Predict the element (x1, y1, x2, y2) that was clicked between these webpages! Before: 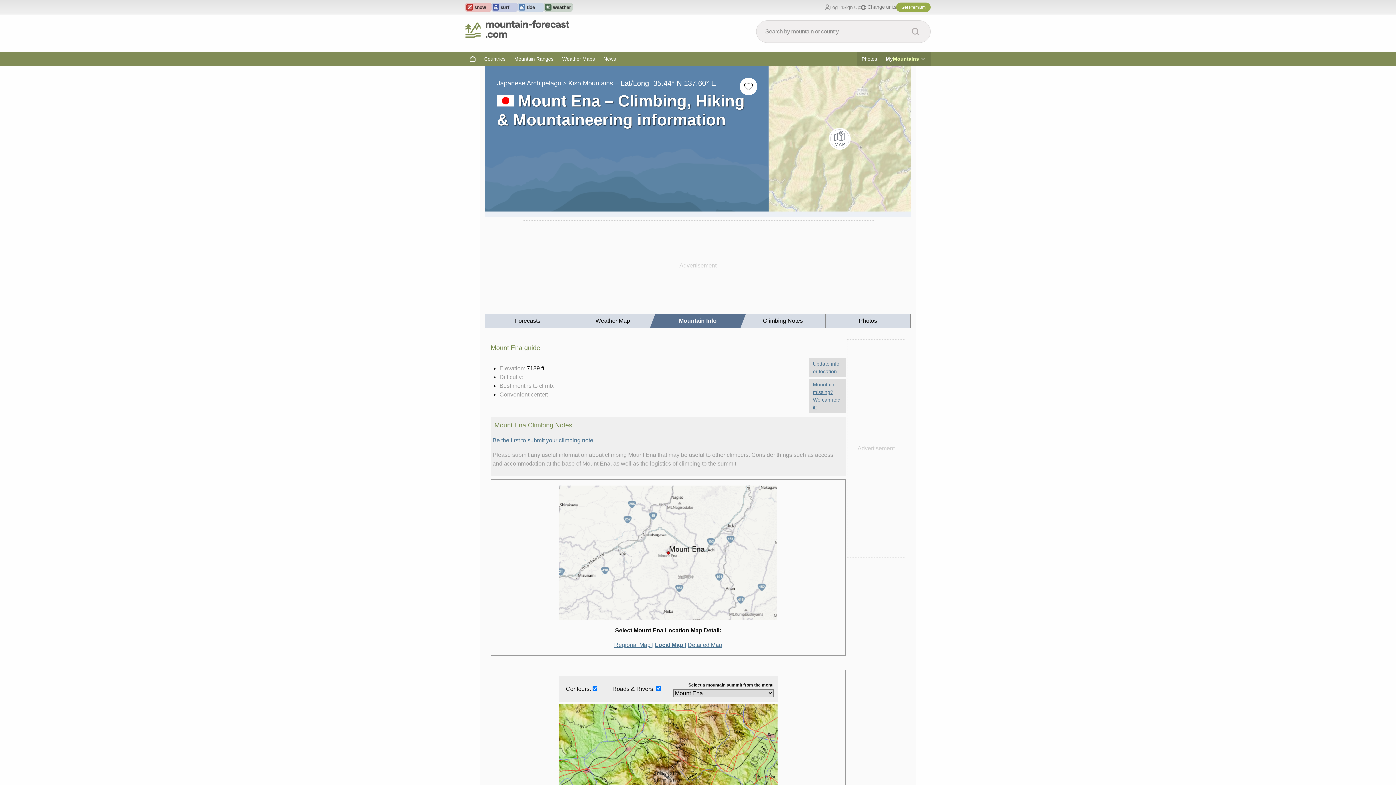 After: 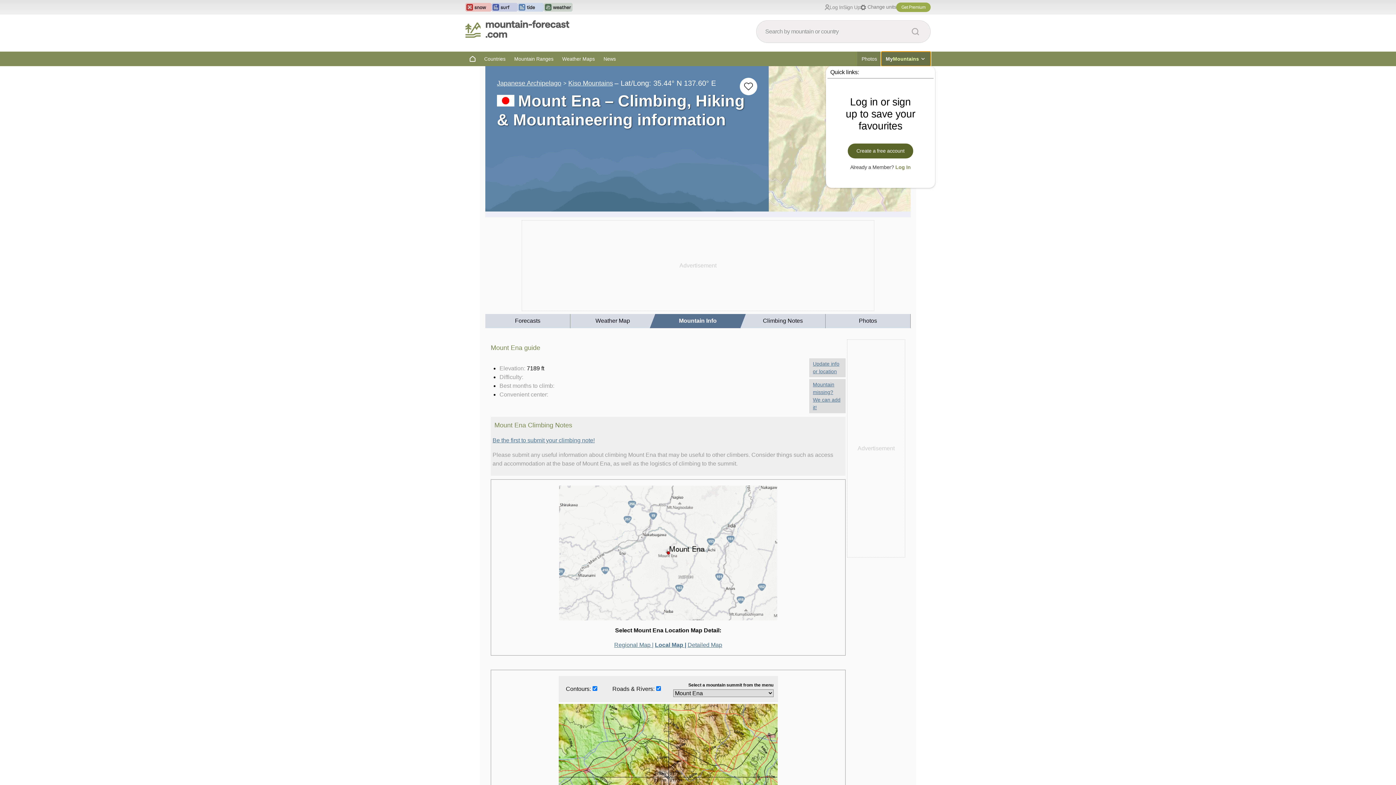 Action: label: My
Mountains bbox: (881, 51, 930, 66)